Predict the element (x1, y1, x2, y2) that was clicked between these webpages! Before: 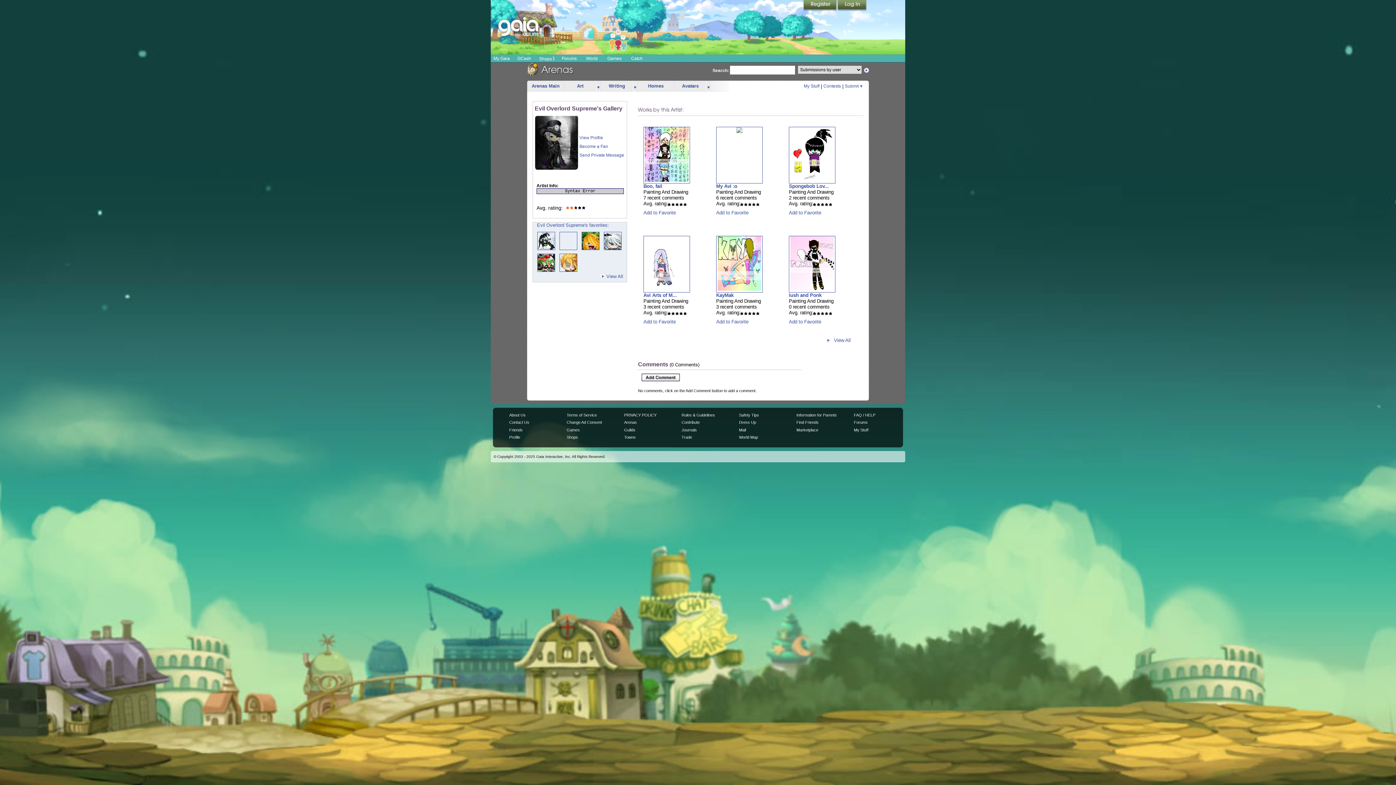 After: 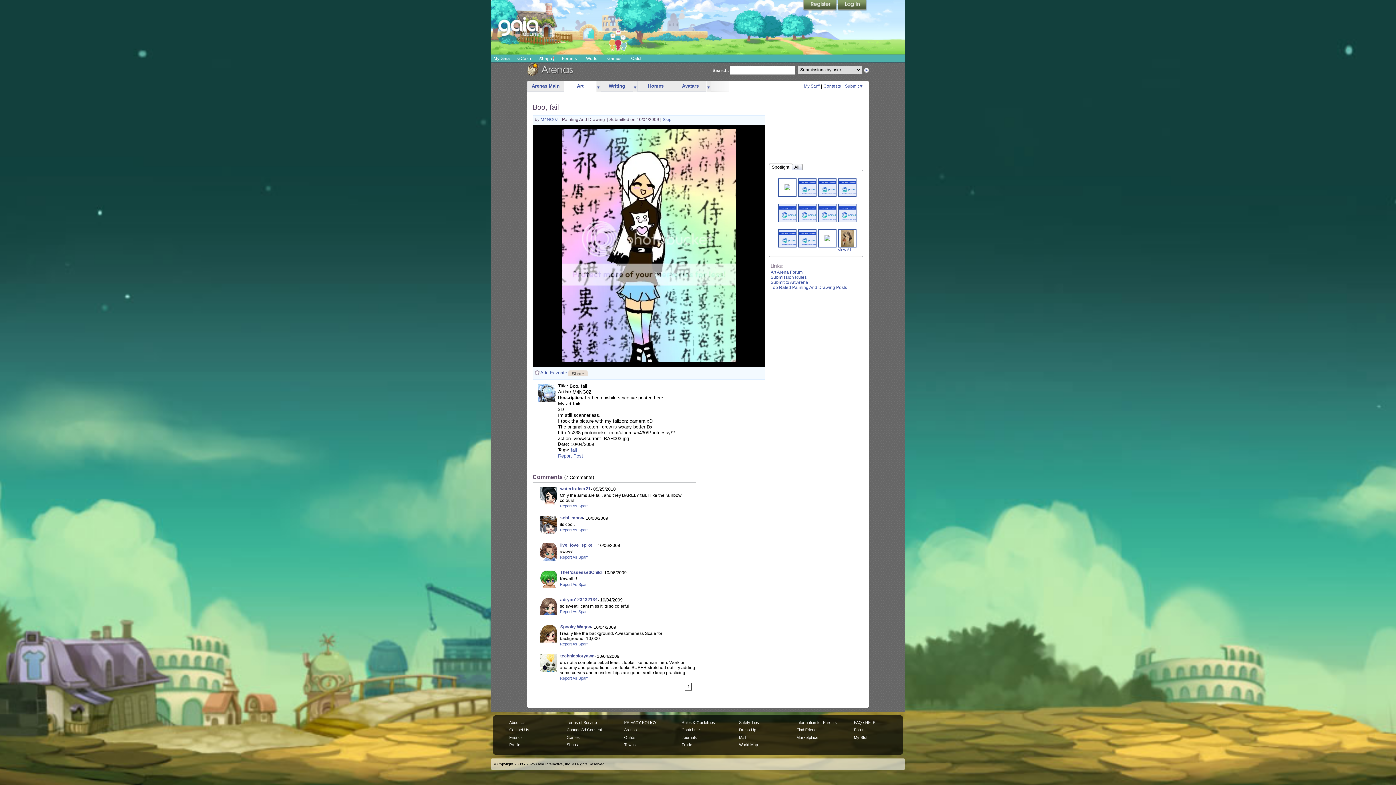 Action: bbox: (645, 177, 688, 182)